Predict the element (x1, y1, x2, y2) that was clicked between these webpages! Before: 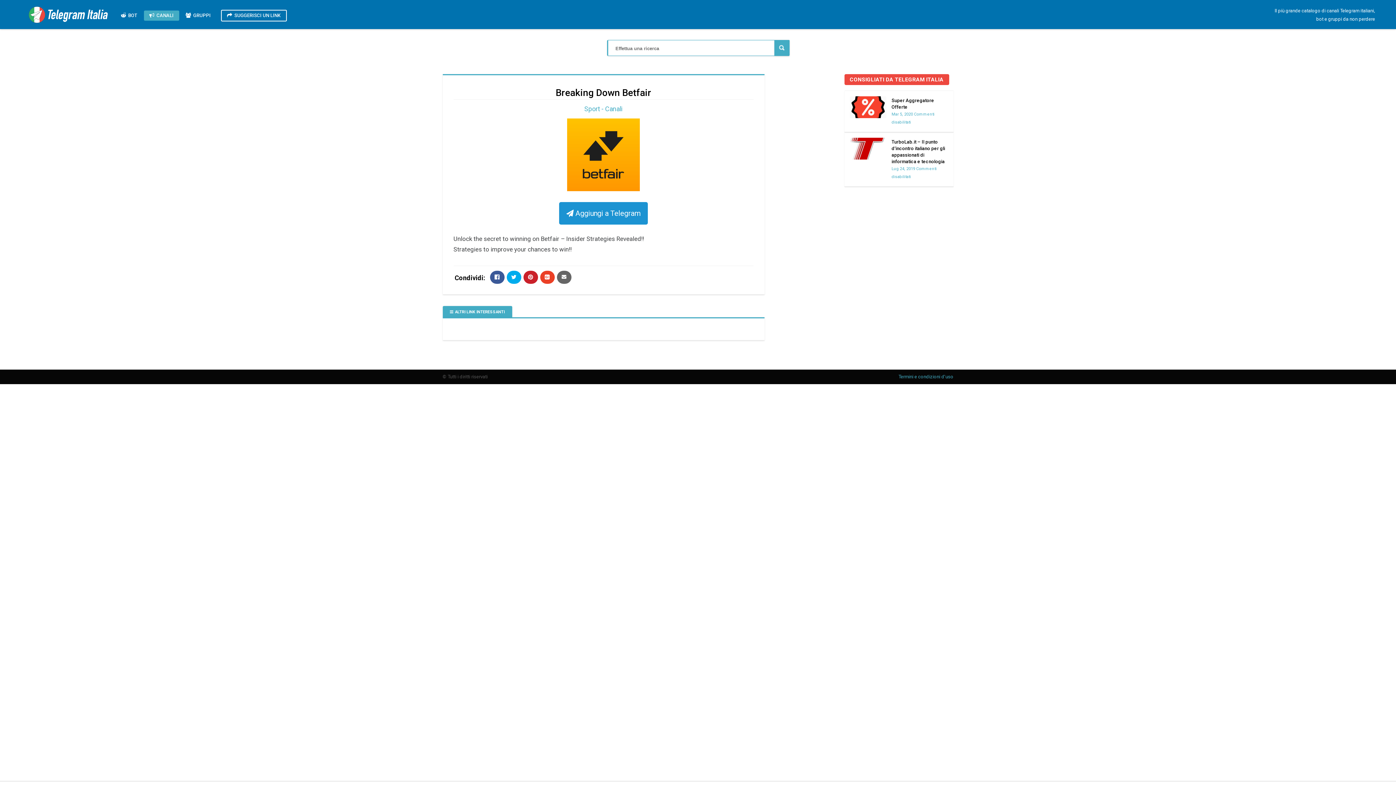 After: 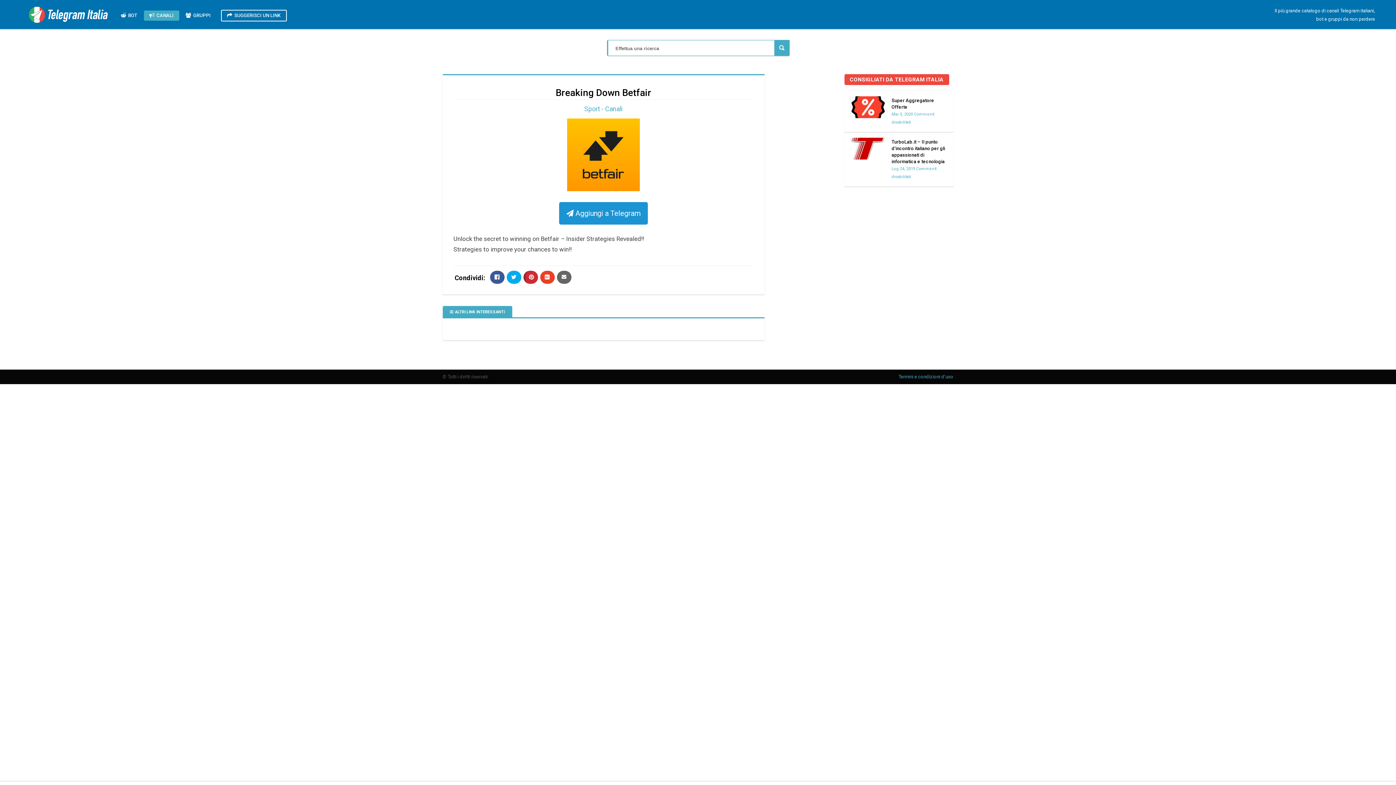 Action: bbox: (523, 270, 538, 284)